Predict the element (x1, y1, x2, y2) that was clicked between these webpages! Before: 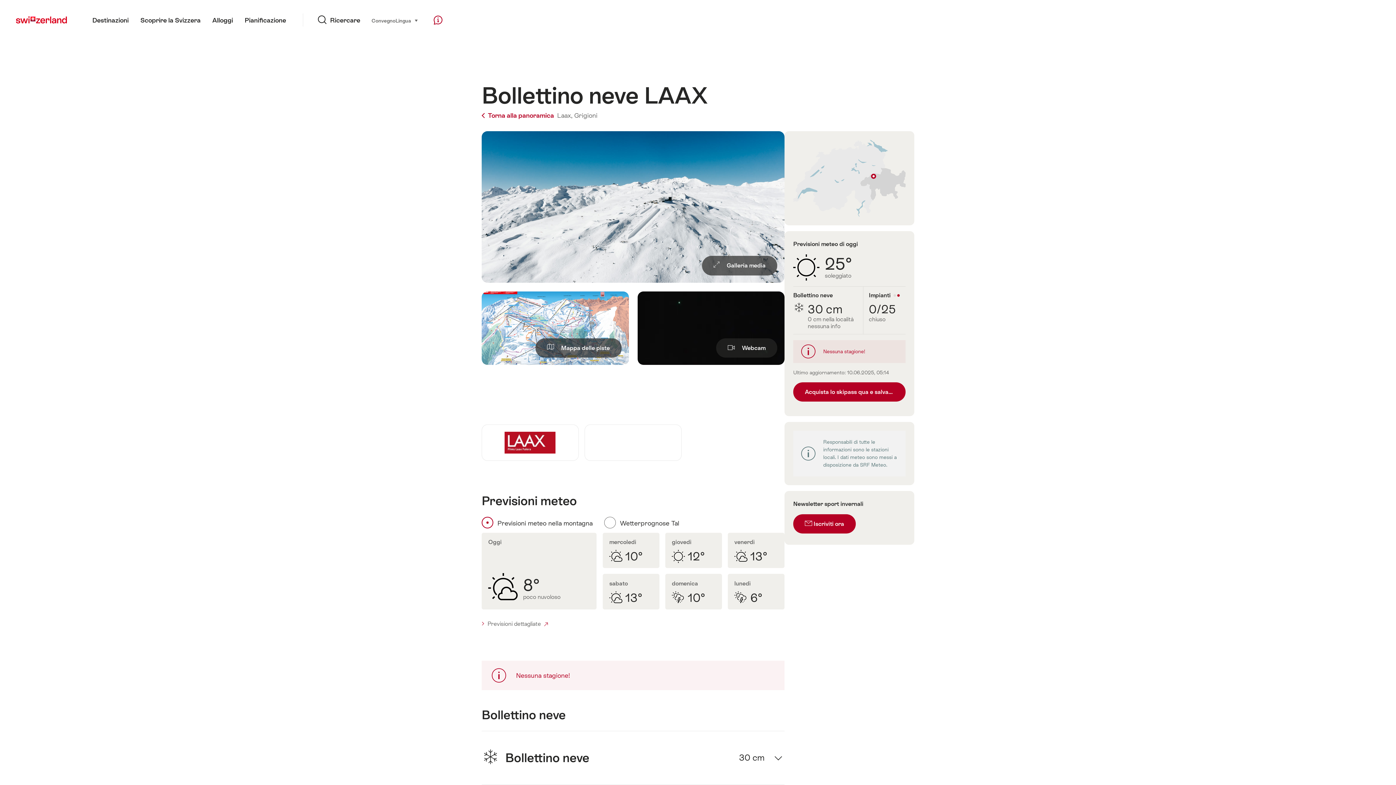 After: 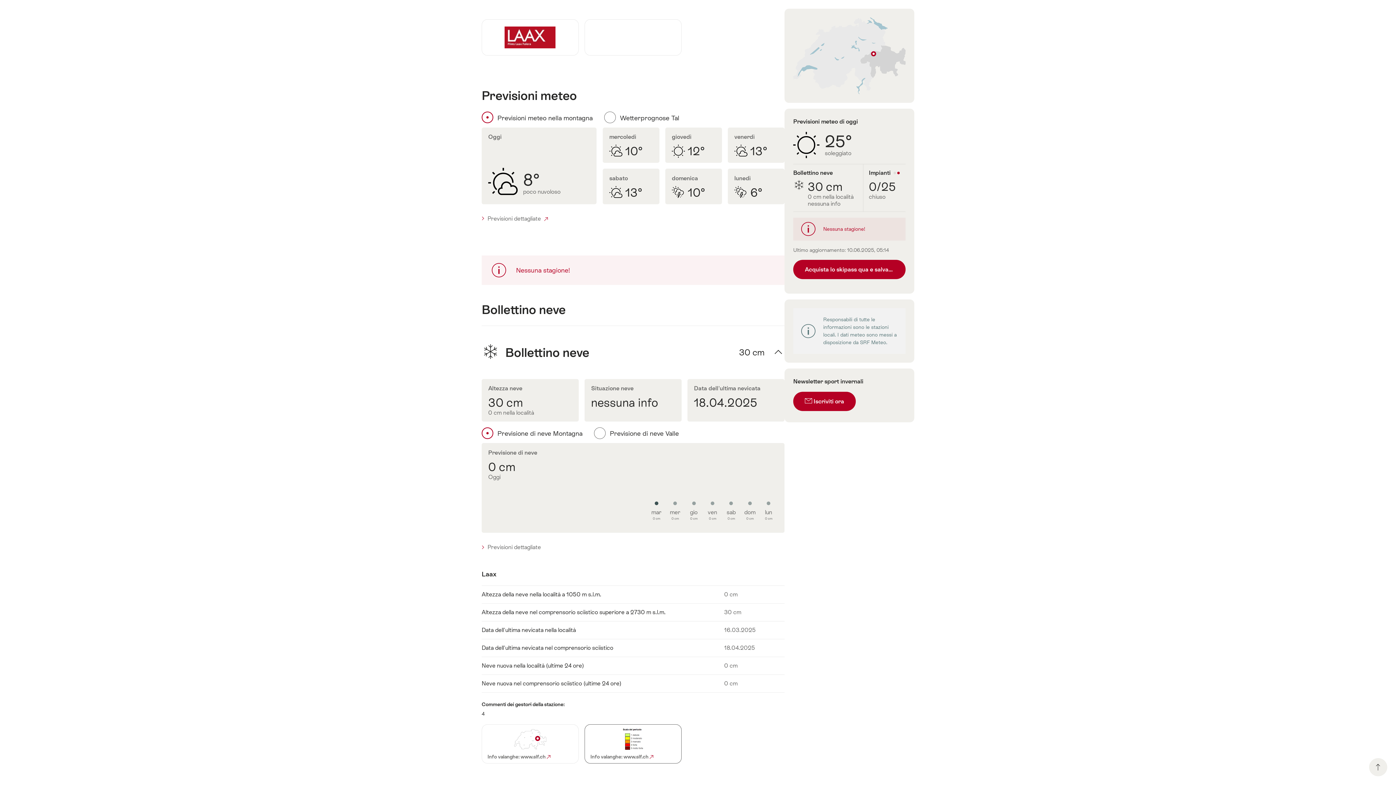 Action: label: Mostra dettagli bbox: (481, 731, 784, 784)